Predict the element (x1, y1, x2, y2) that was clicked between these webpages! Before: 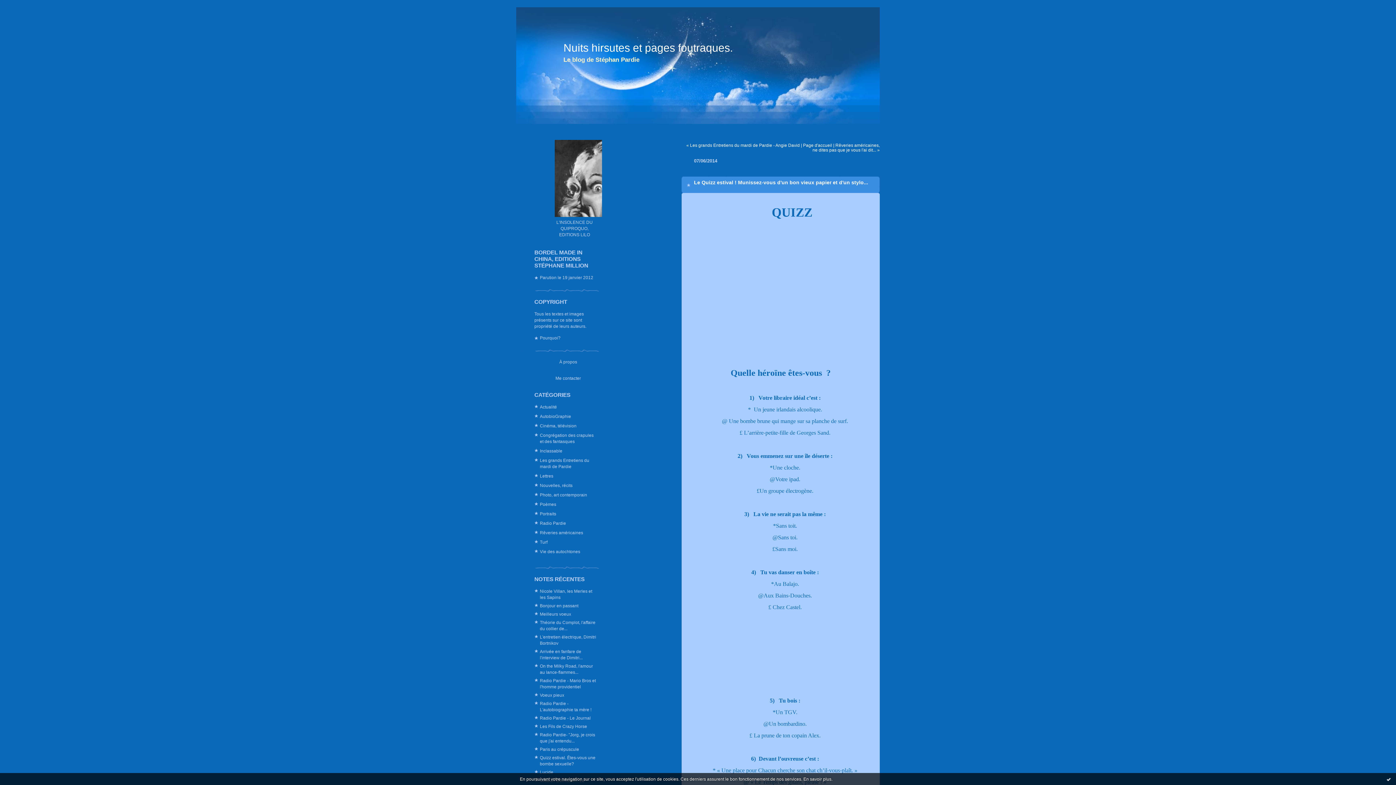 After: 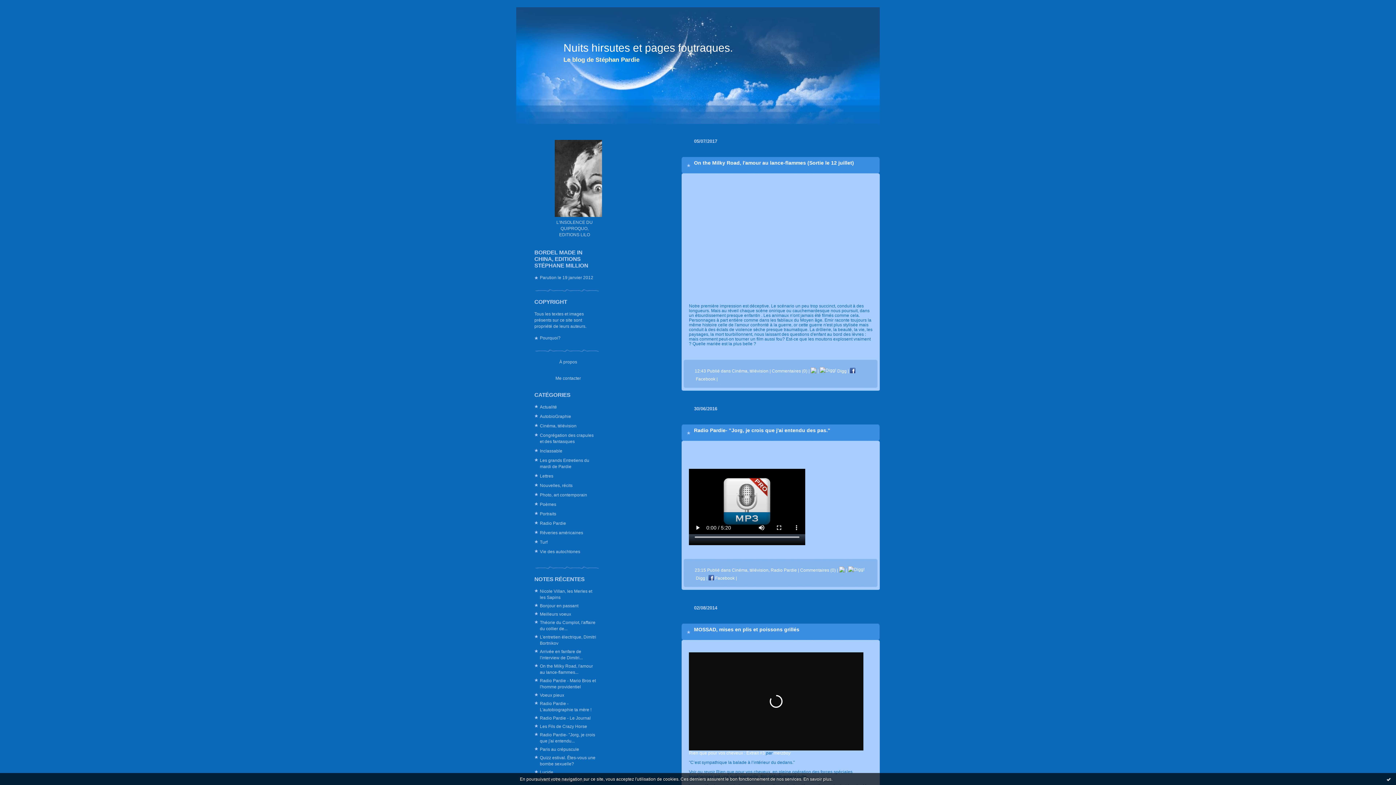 Action: label: Cinéma, télévision bbox: (534, 422, 596, 431)